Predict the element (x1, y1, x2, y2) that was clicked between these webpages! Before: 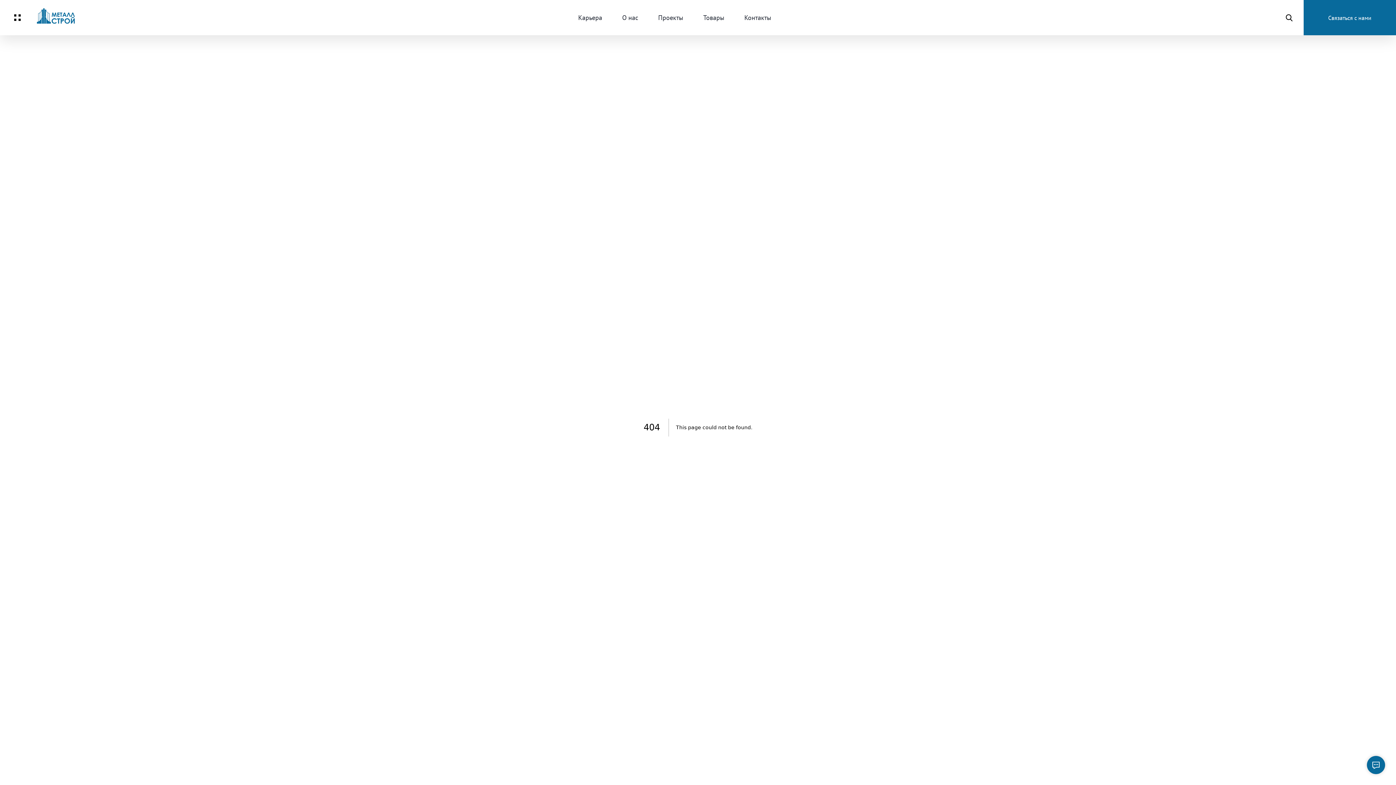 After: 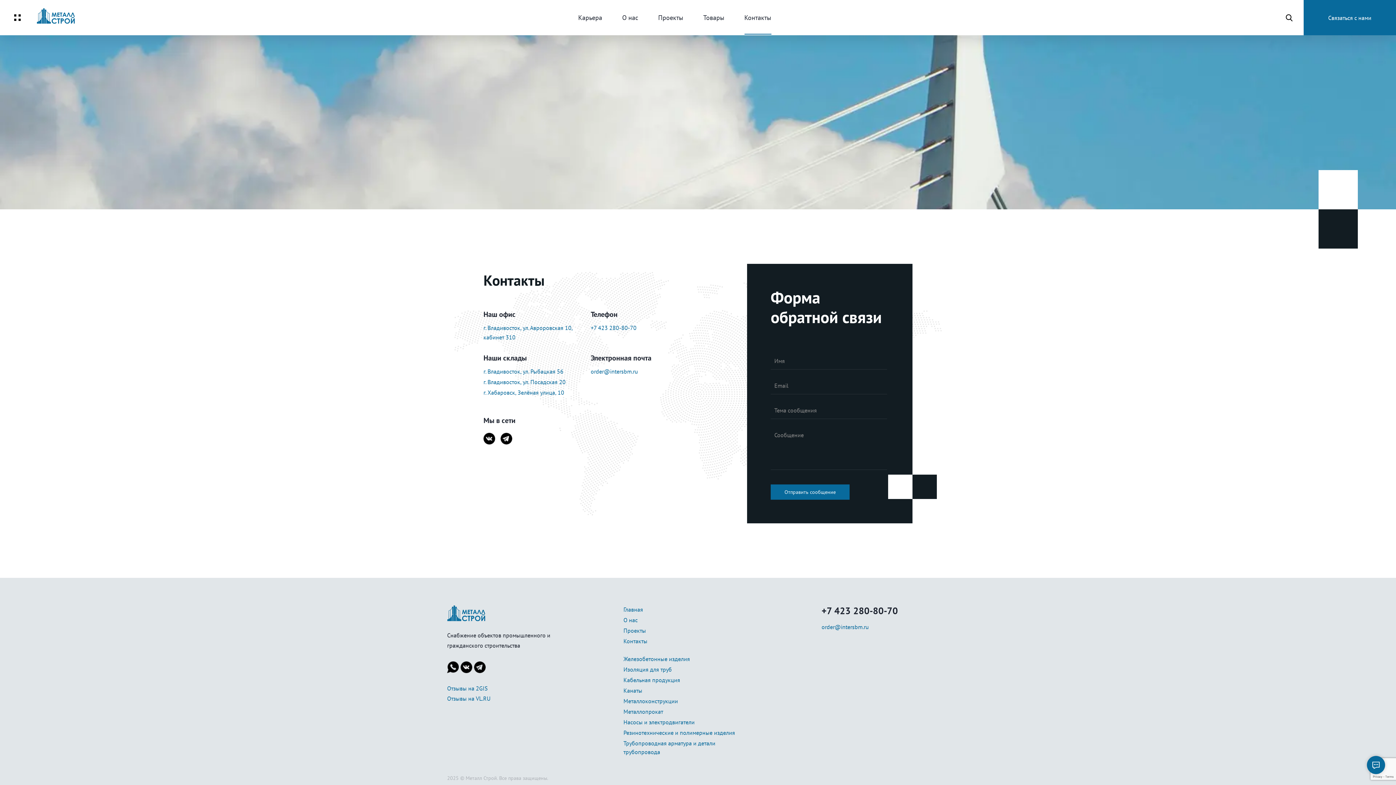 Action: label: Контакты bbox: (744, 0, 771, 35)